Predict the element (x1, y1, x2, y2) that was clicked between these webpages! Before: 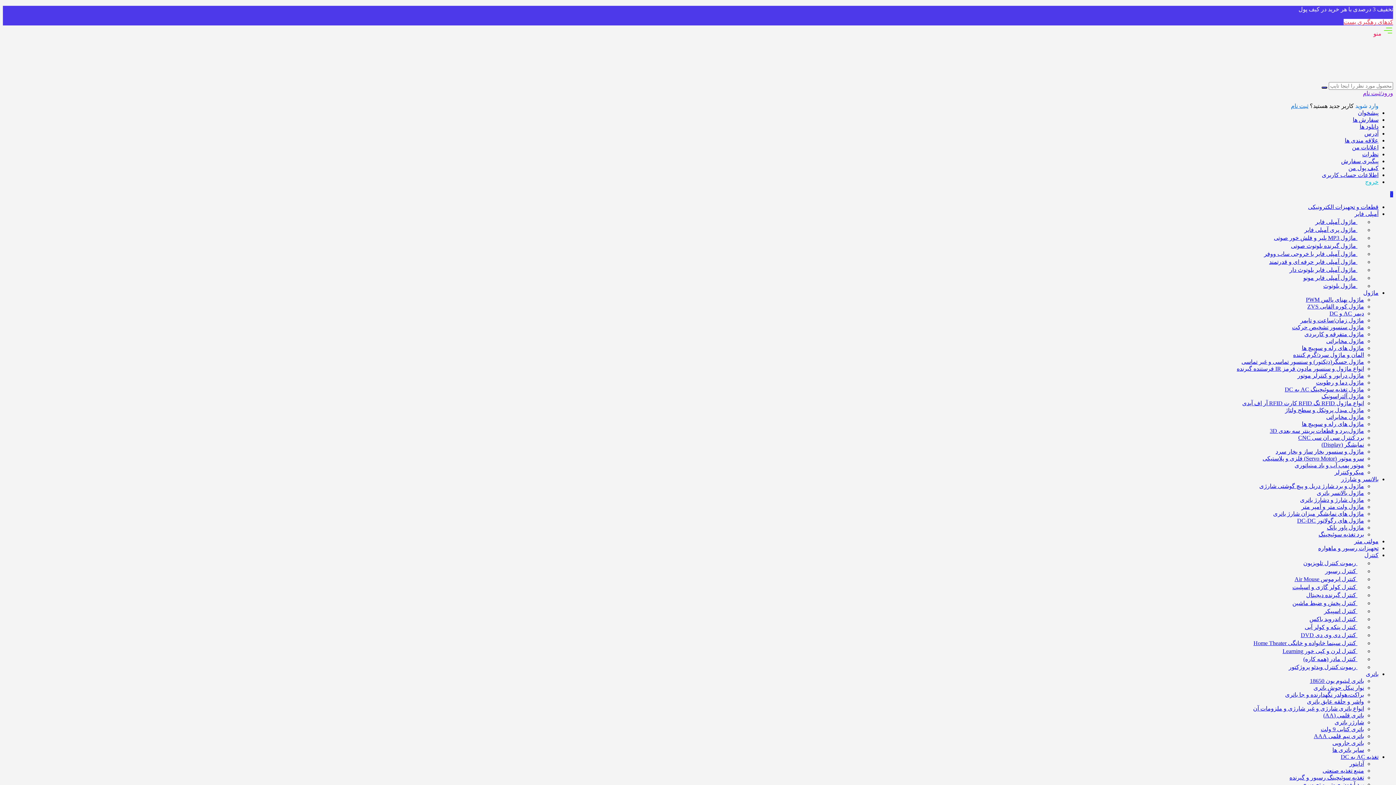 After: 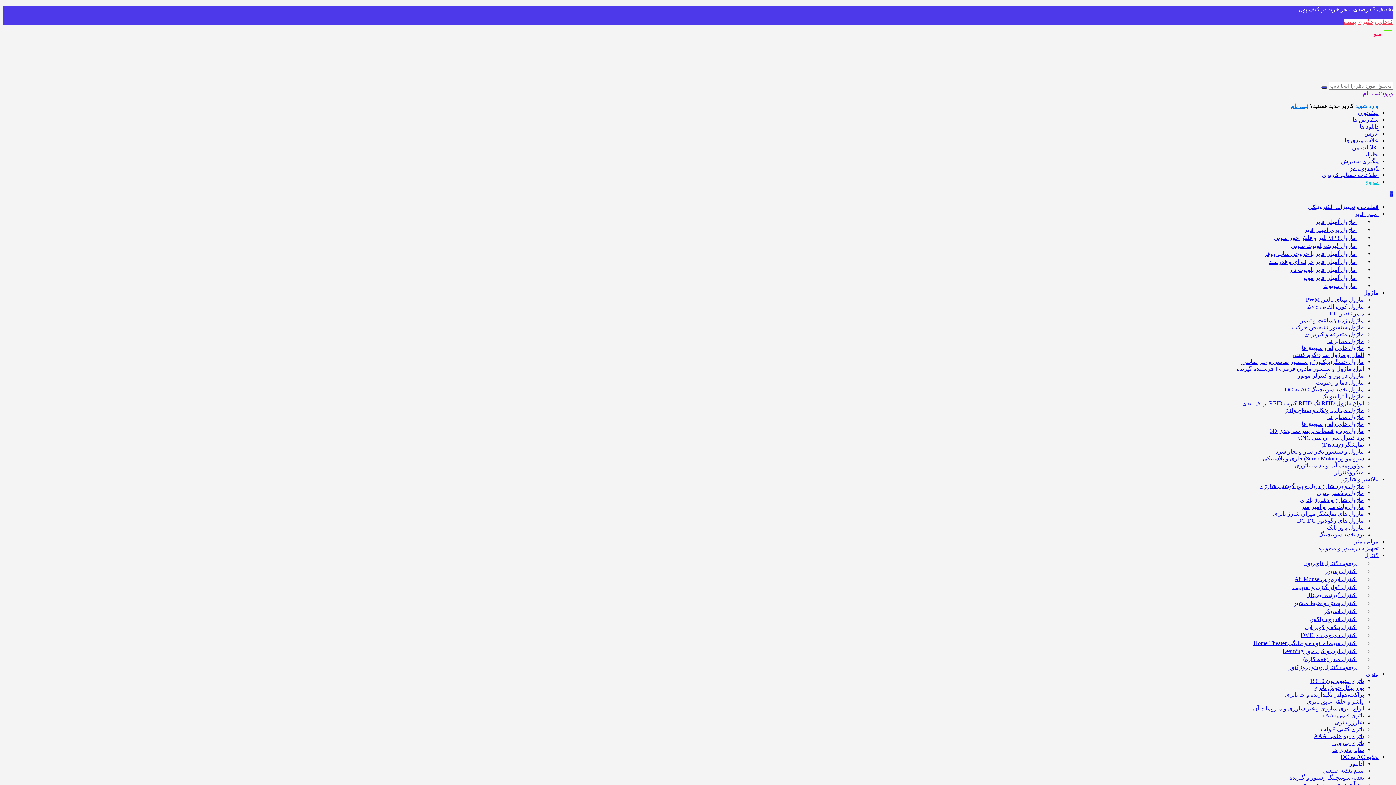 Action: bbox: (1302, 421, 1364, 427) label: ماژول های رله و سوییچ ها